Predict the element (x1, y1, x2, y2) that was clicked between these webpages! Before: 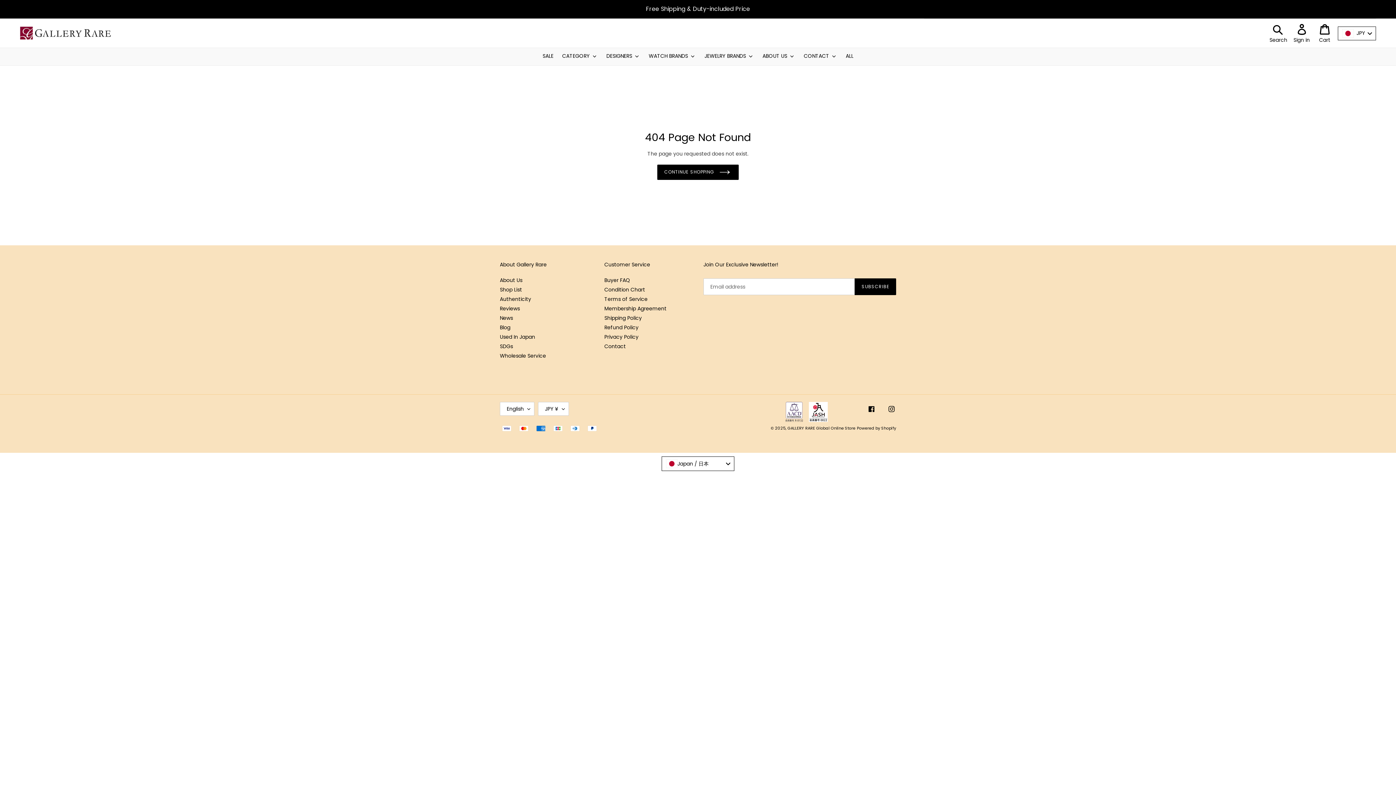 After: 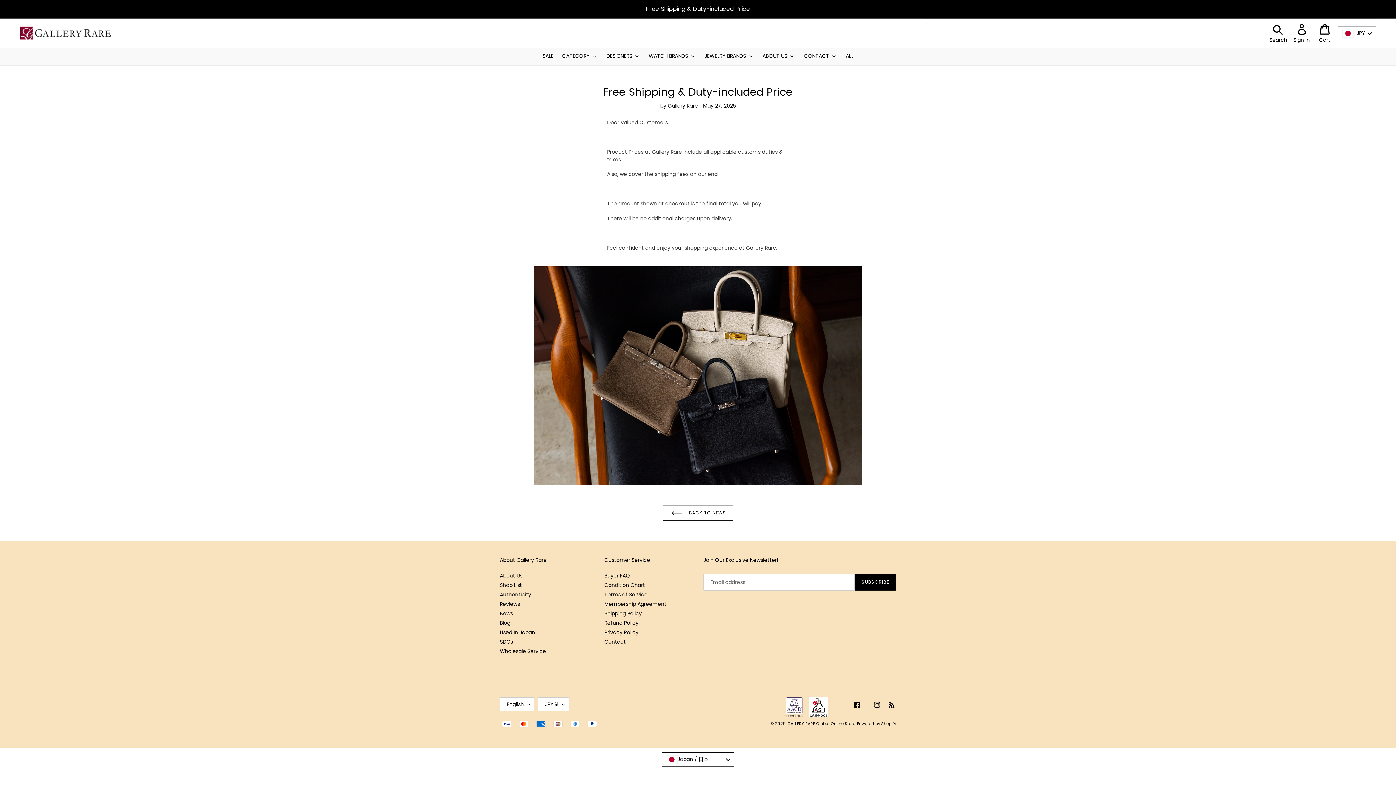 Action: label: Free Shipping & Duty-included Price bbox: (0, 0, 1395, 17)